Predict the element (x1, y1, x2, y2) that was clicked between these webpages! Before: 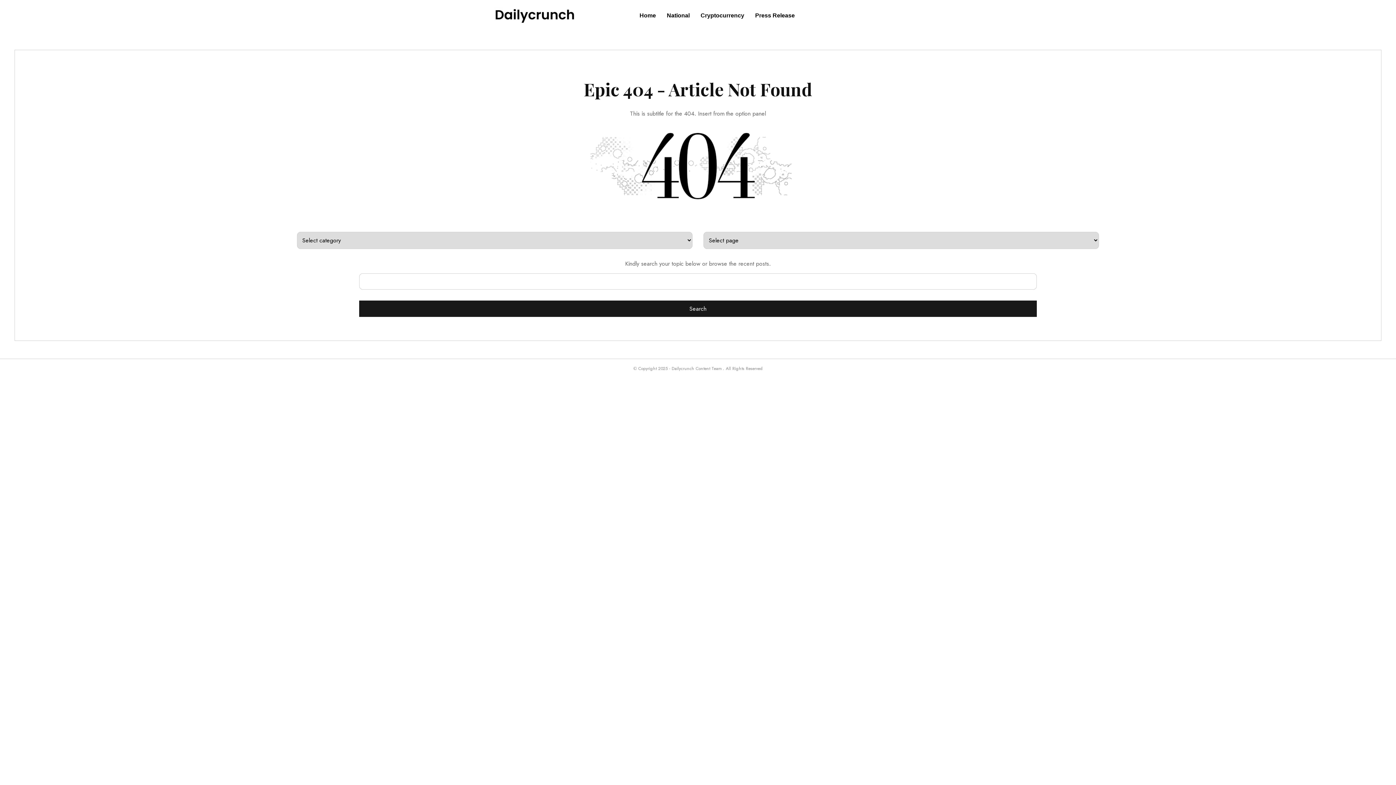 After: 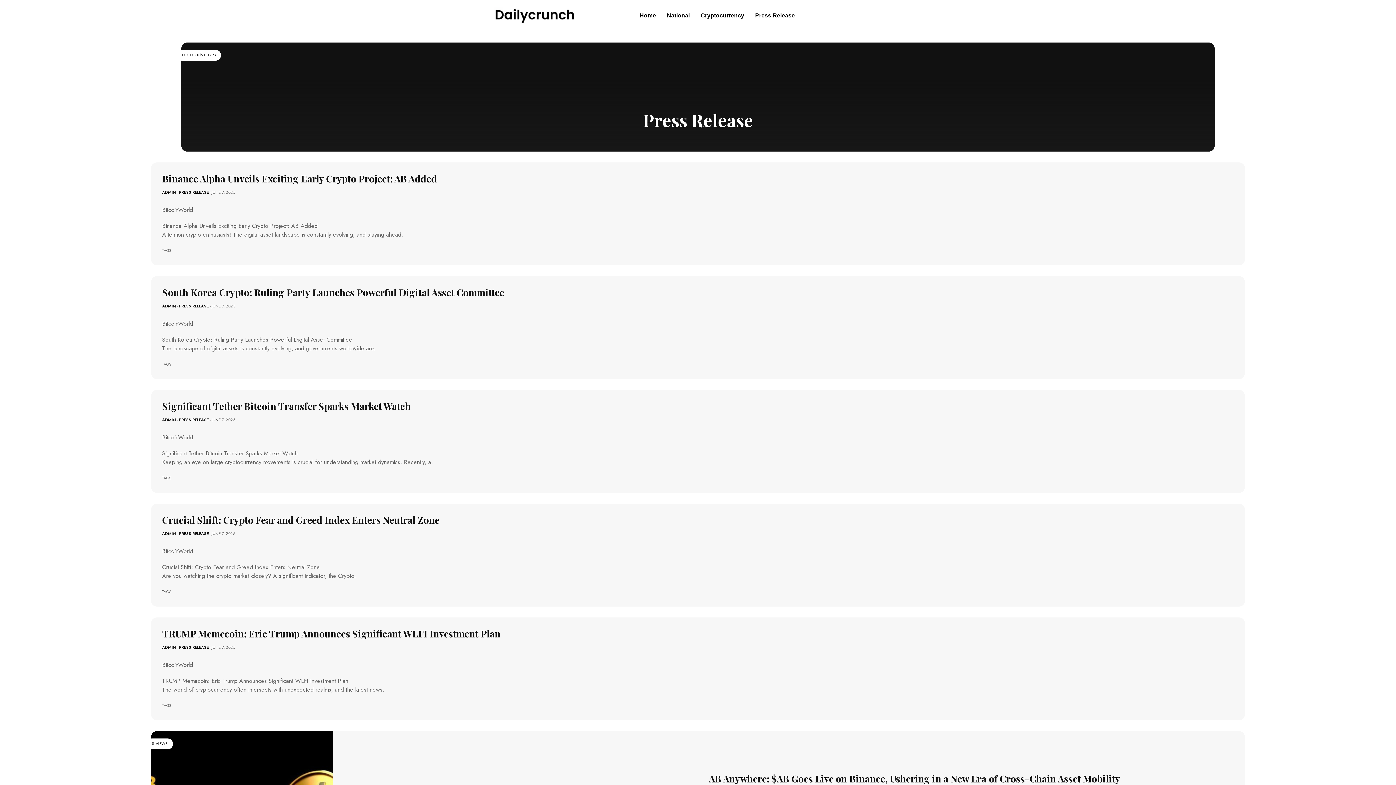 Action: bbox: (749, 7, 800, 24) label: Press Release